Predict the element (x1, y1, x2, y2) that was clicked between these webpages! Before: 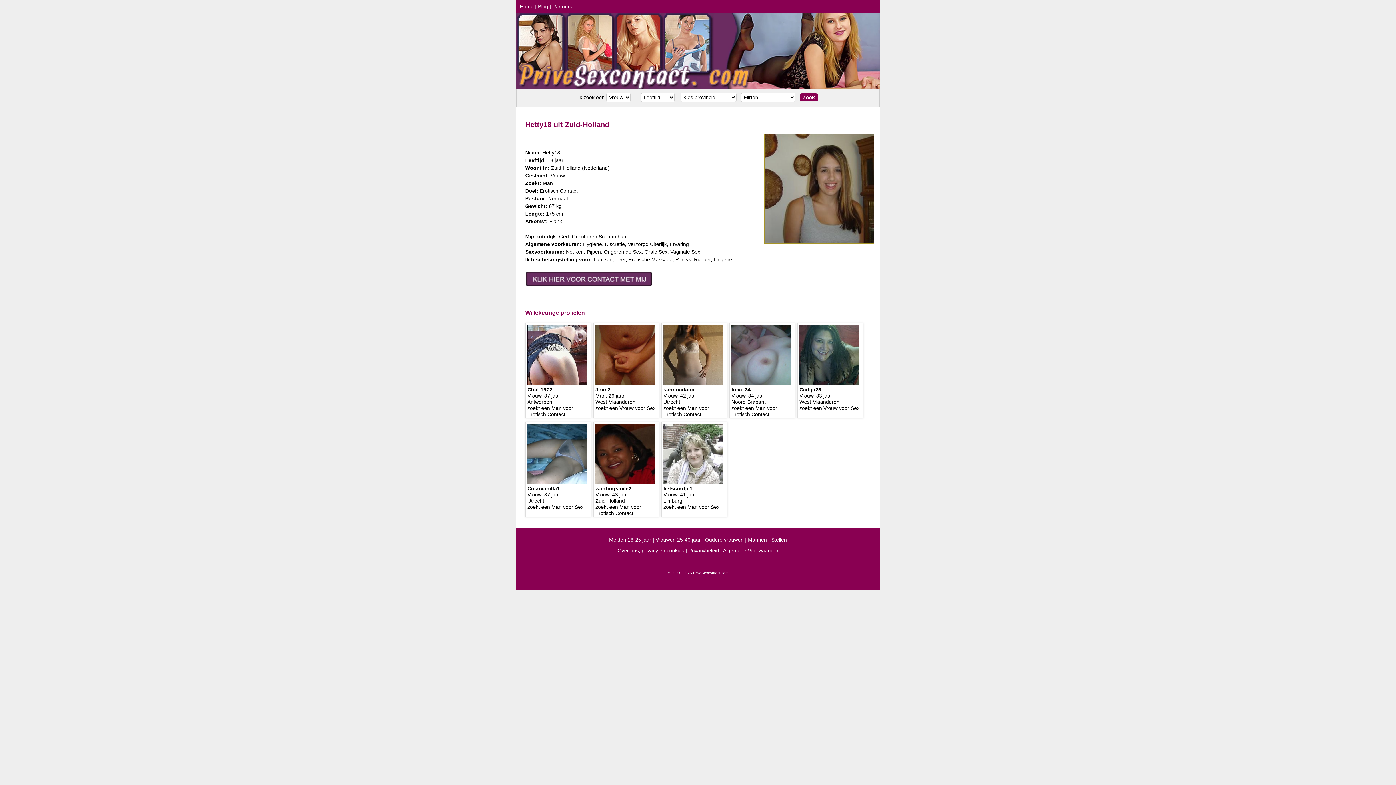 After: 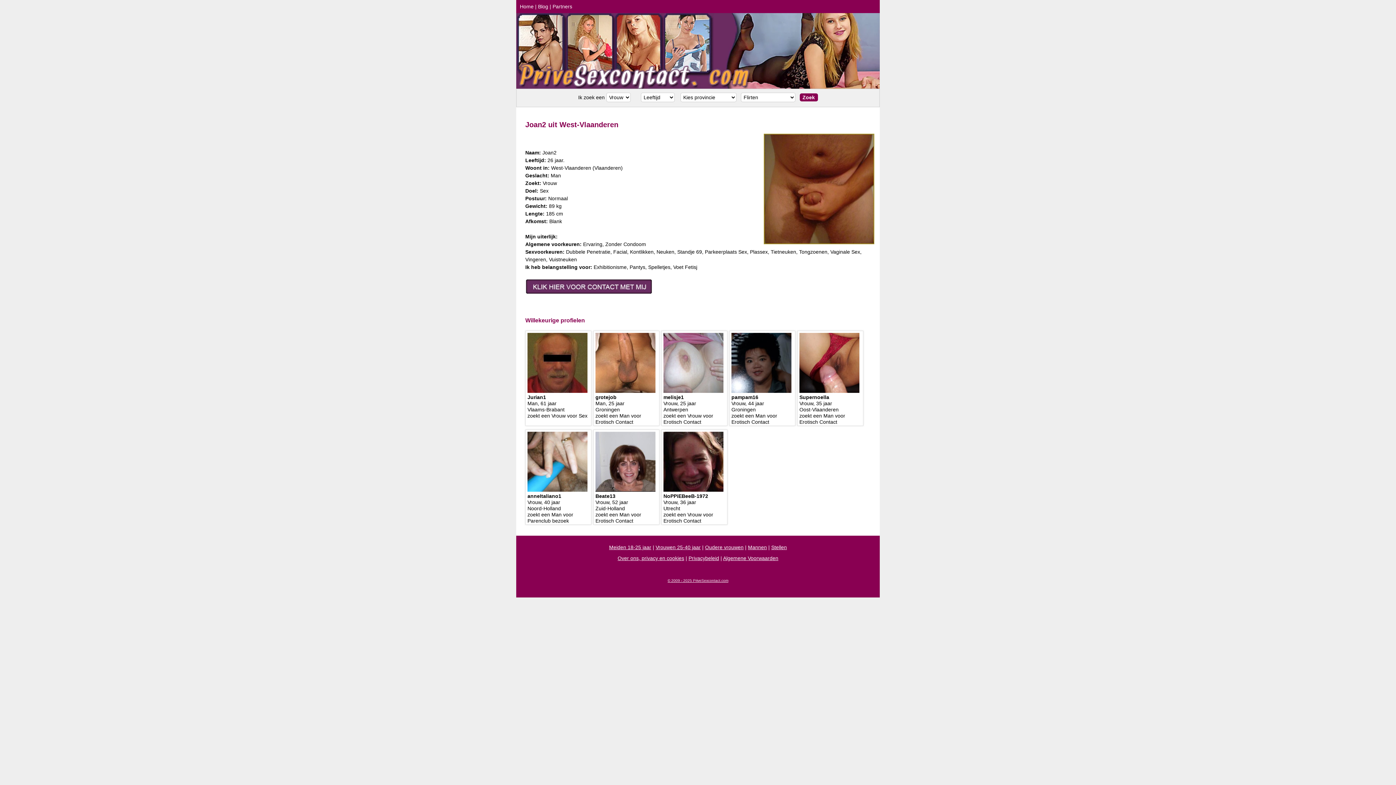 Action: bbox: (595, 380, 655, 386)